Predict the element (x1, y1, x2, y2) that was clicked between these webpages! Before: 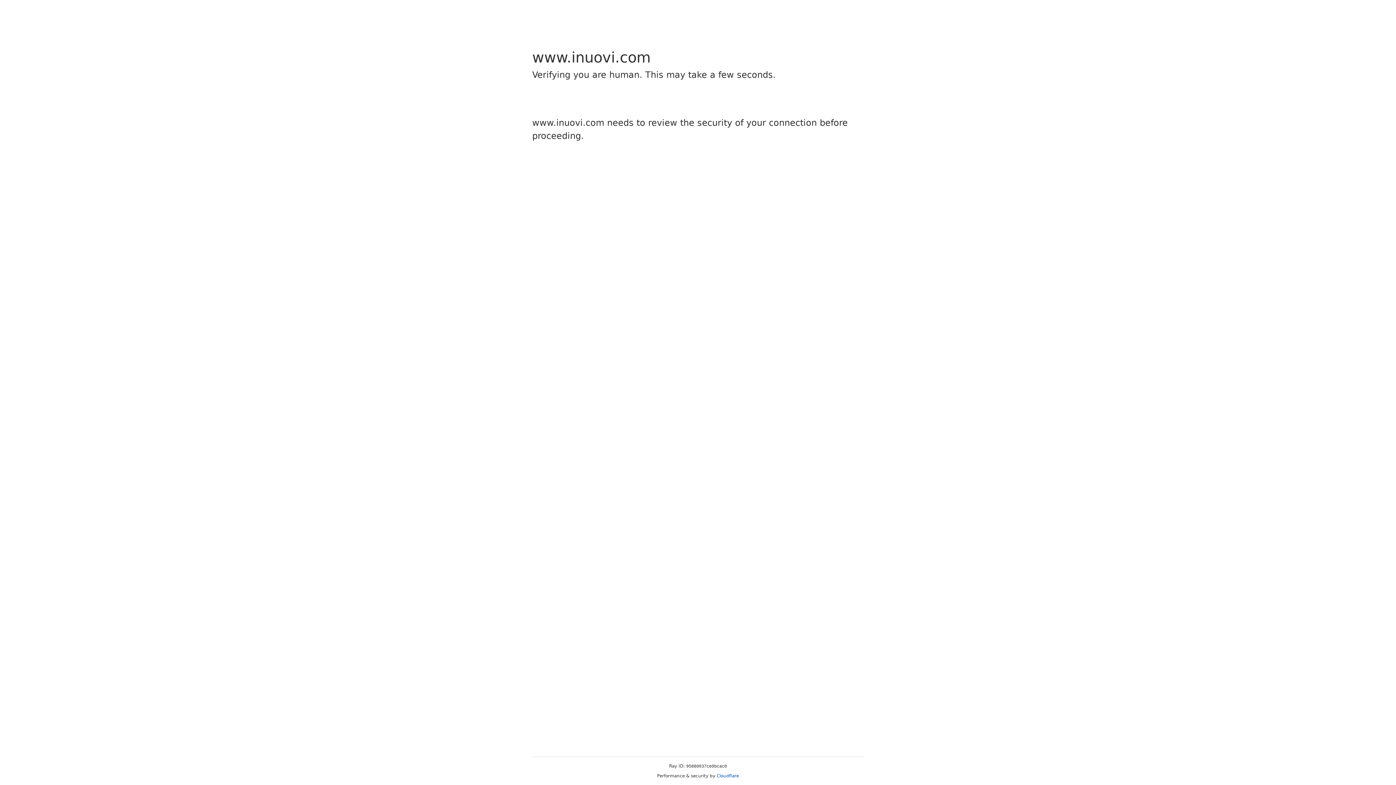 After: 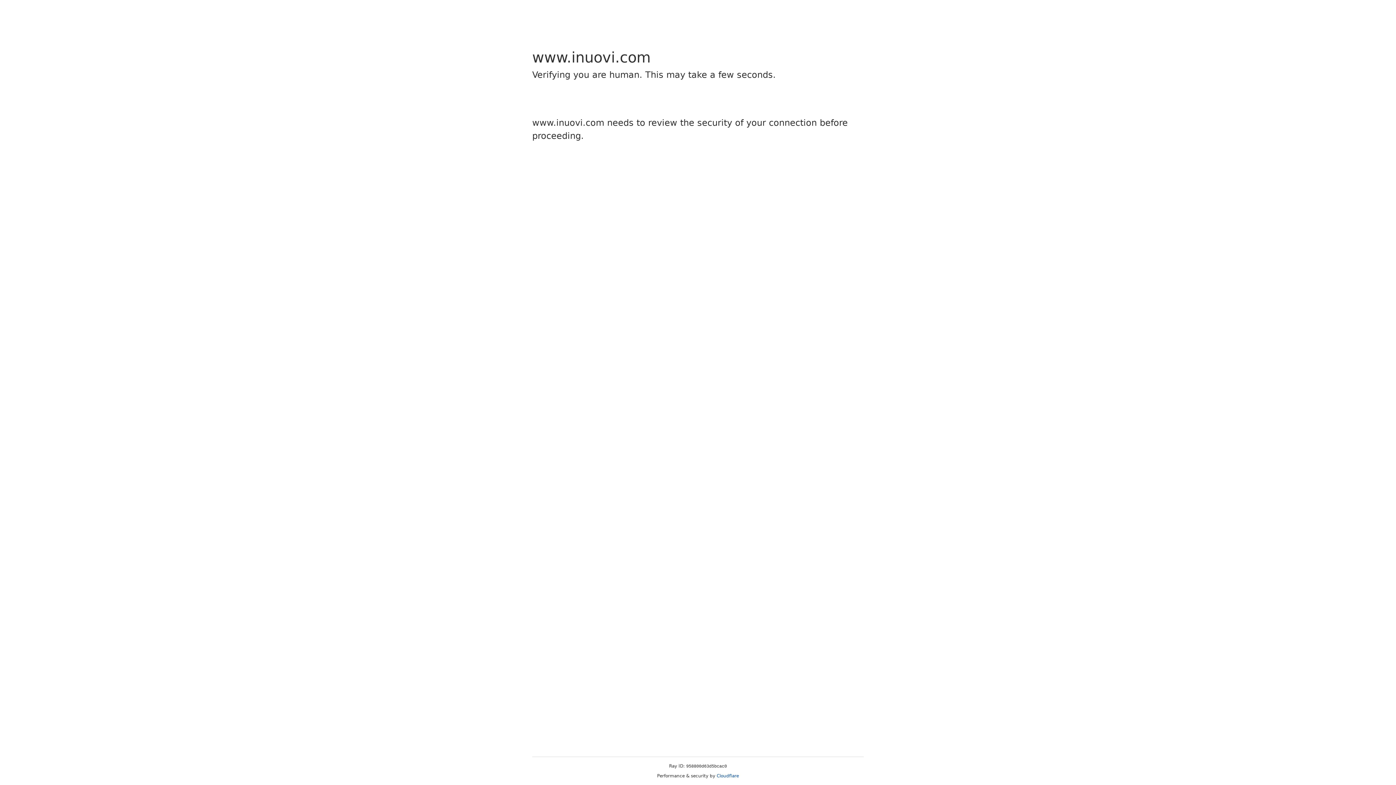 Action: bbox: (716, 773, 739, 778) label: Cloudflare